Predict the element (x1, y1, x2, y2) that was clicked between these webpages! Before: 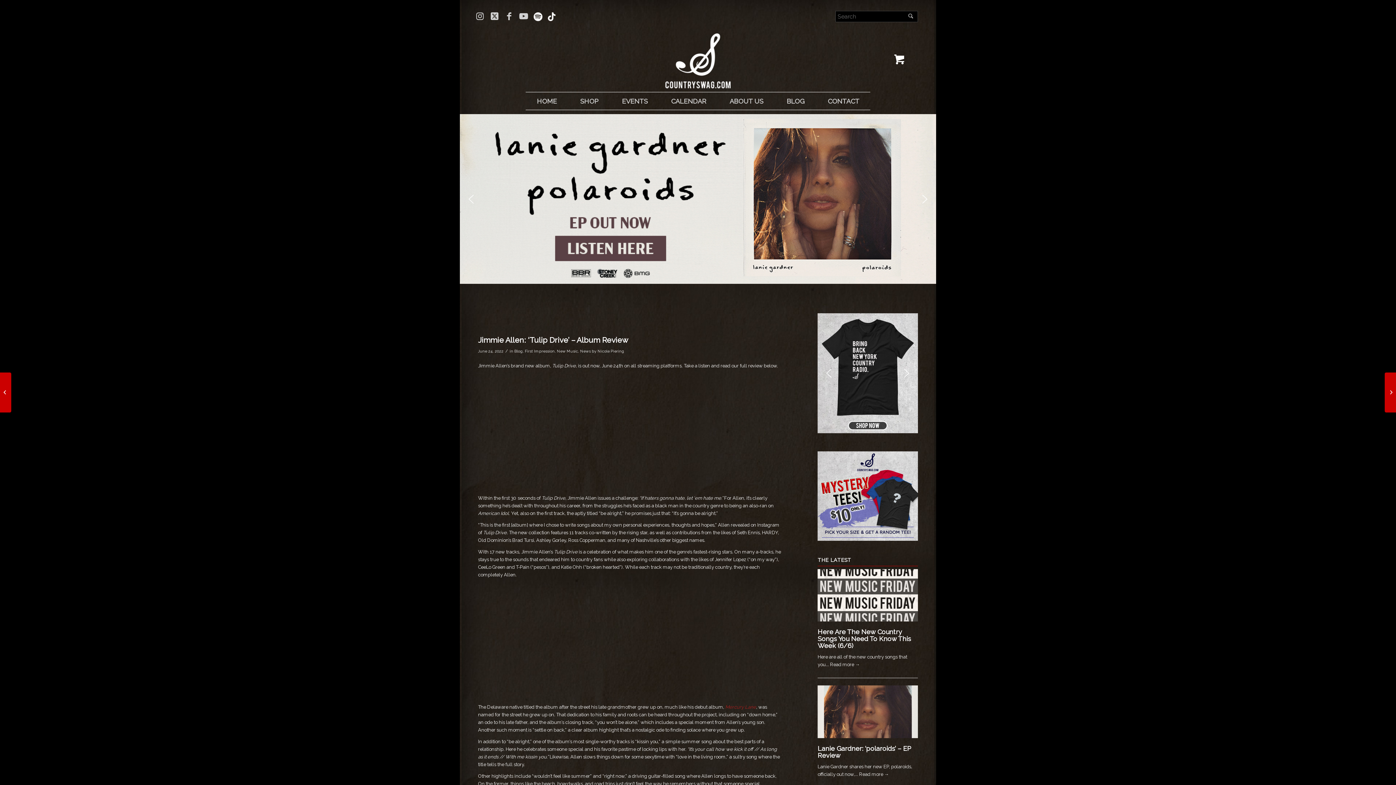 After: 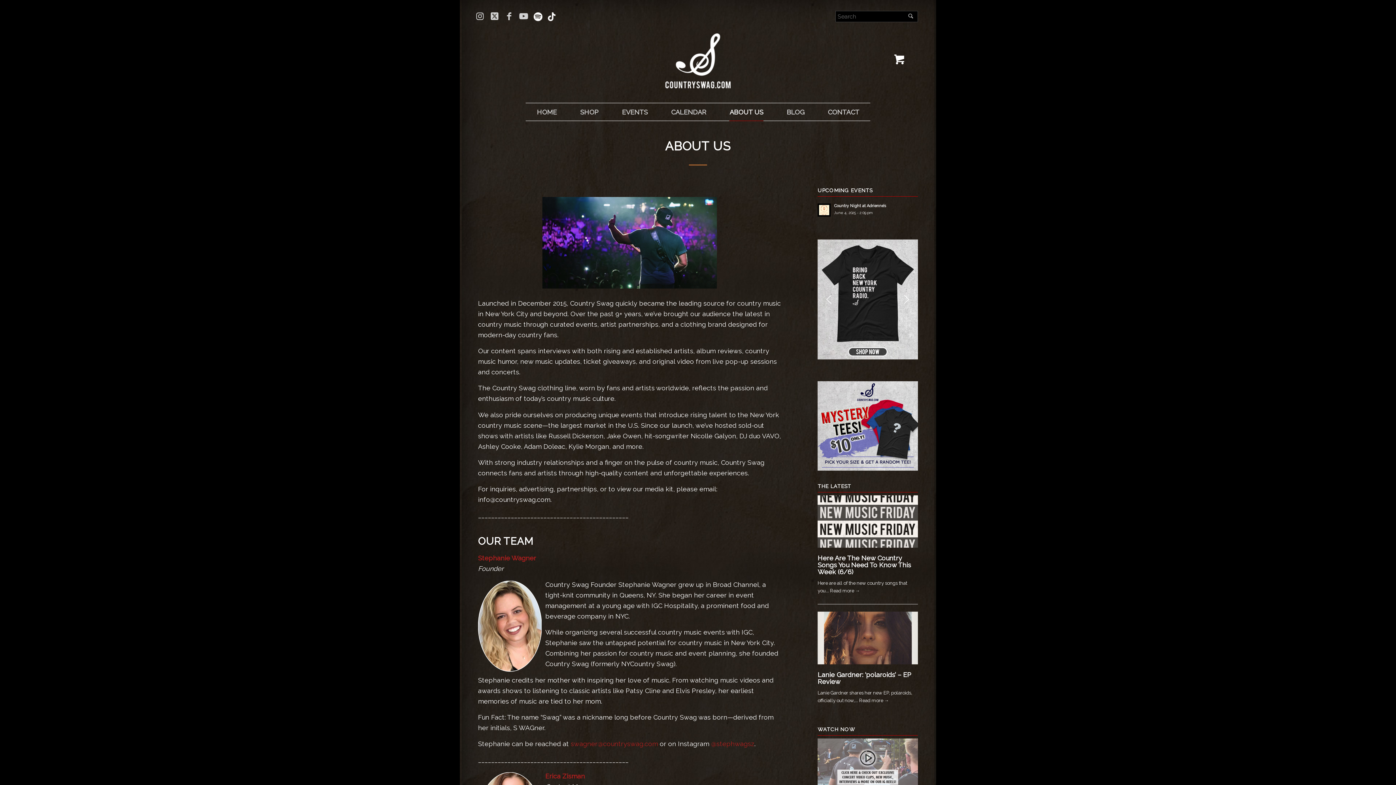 Action: label: ABOUT US bbox: (729, 97, 763, 105)